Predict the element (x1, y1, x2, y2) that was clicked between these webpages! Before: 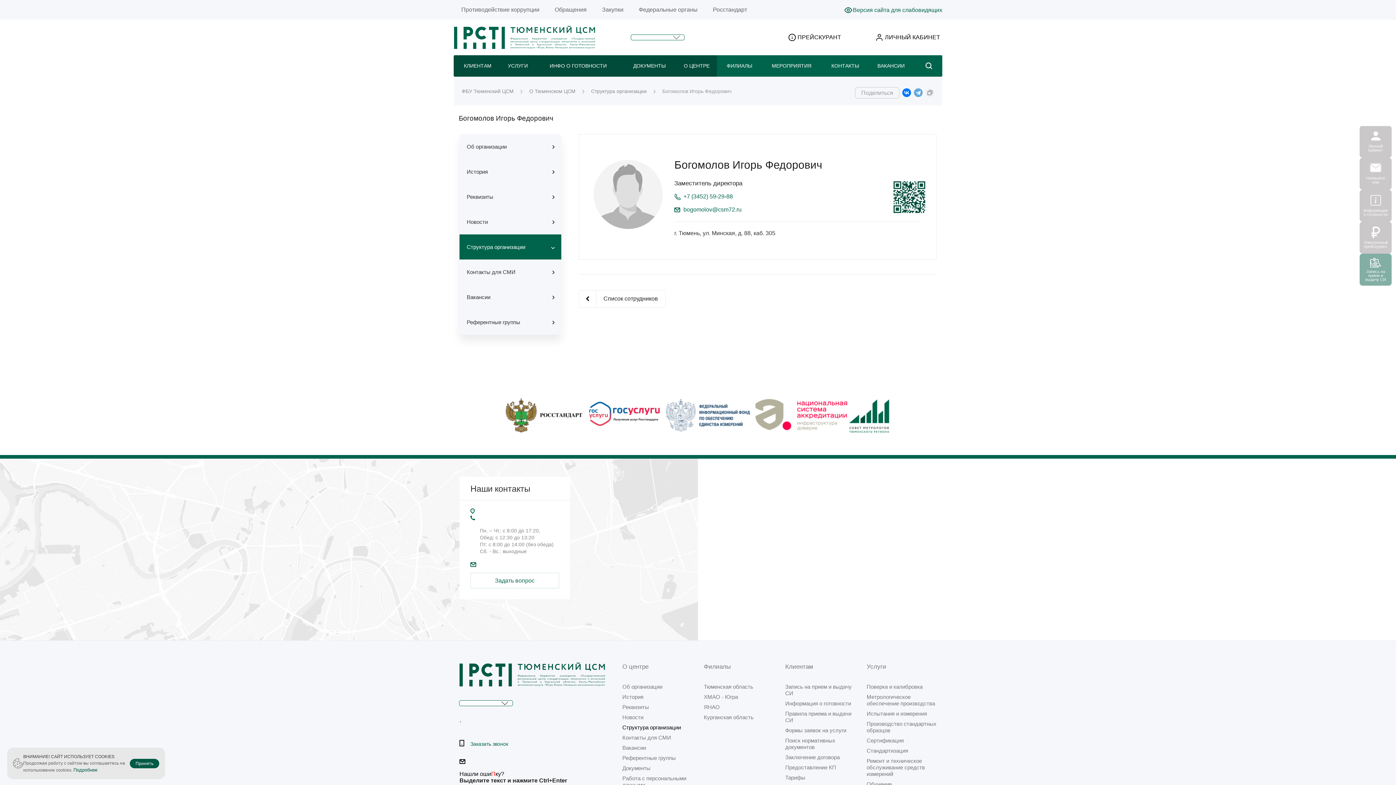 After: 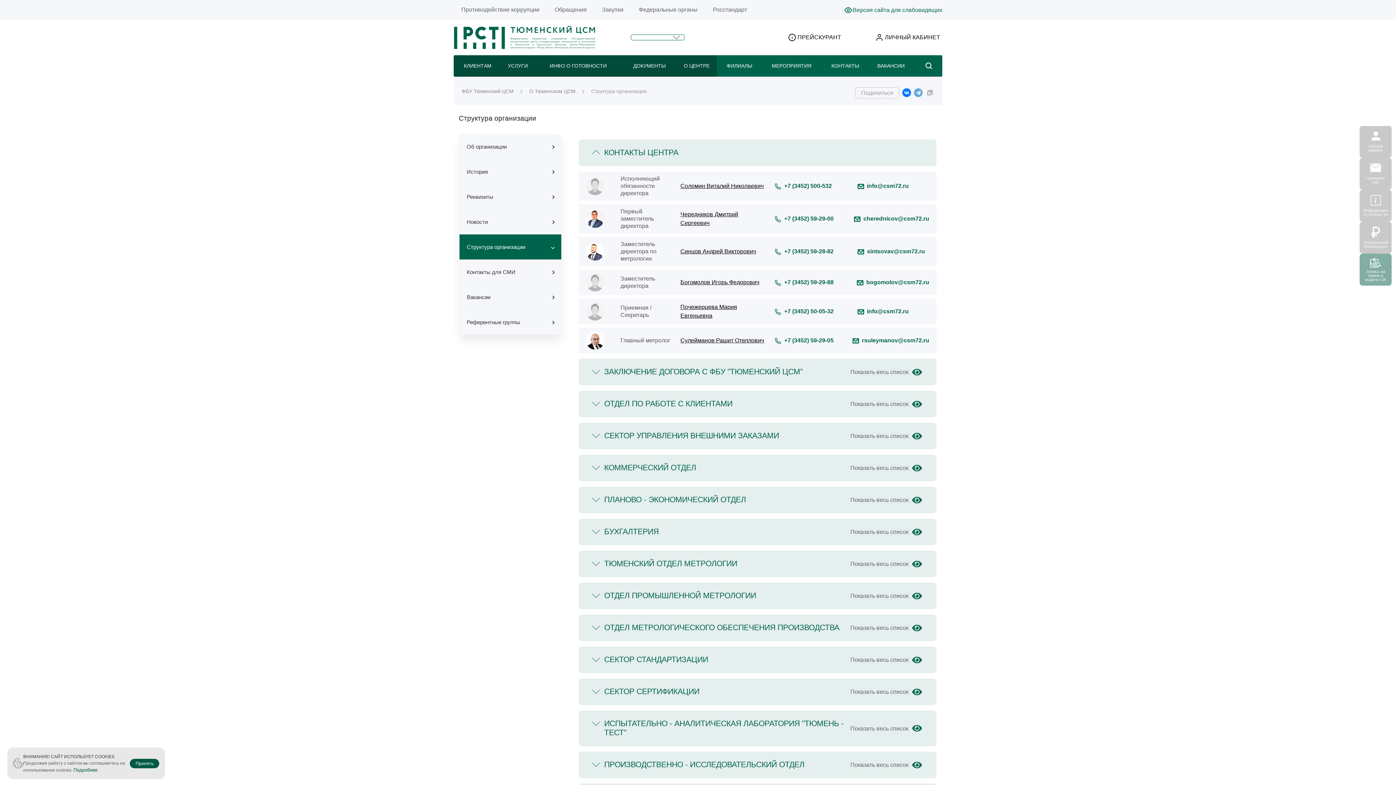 Action: label: Список сотрудников bbox: (578, 290, 665, 308)